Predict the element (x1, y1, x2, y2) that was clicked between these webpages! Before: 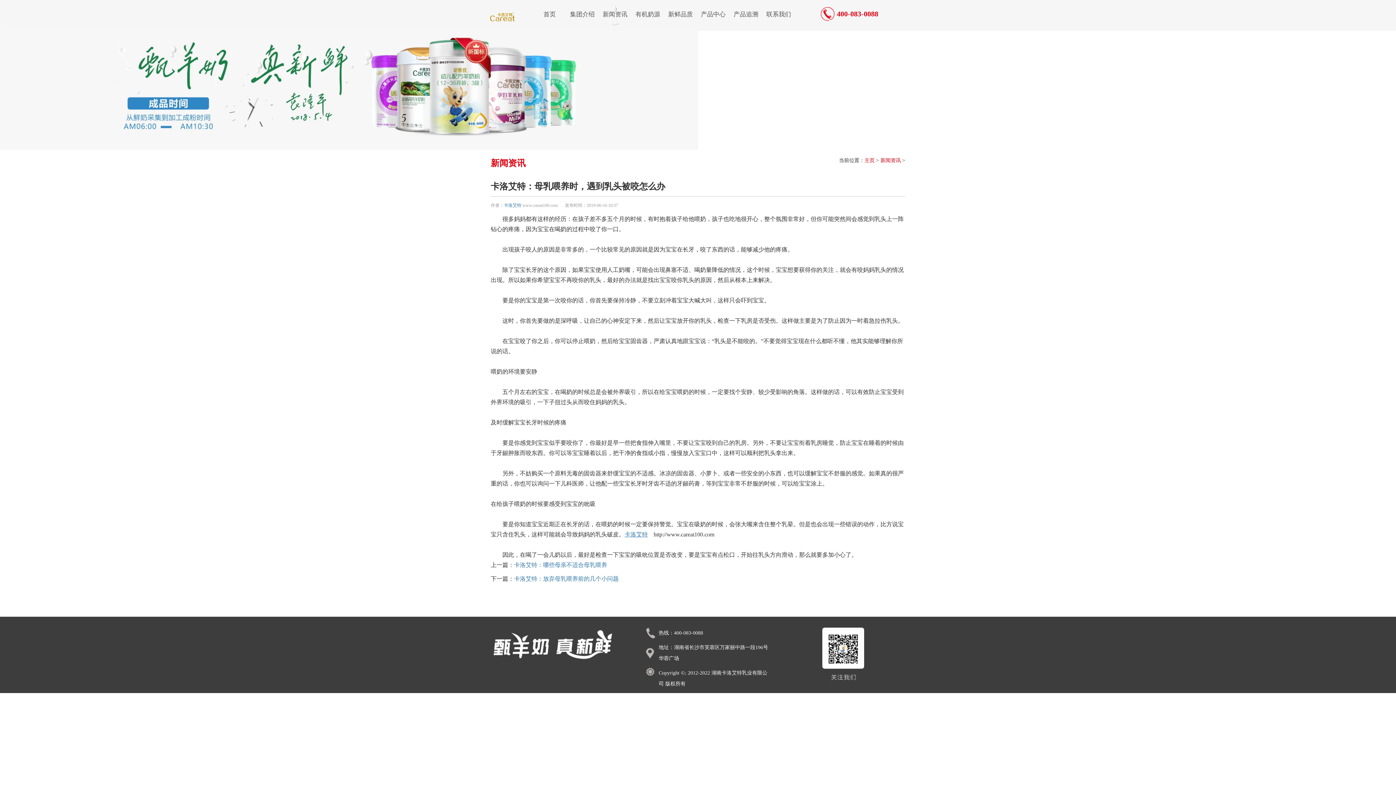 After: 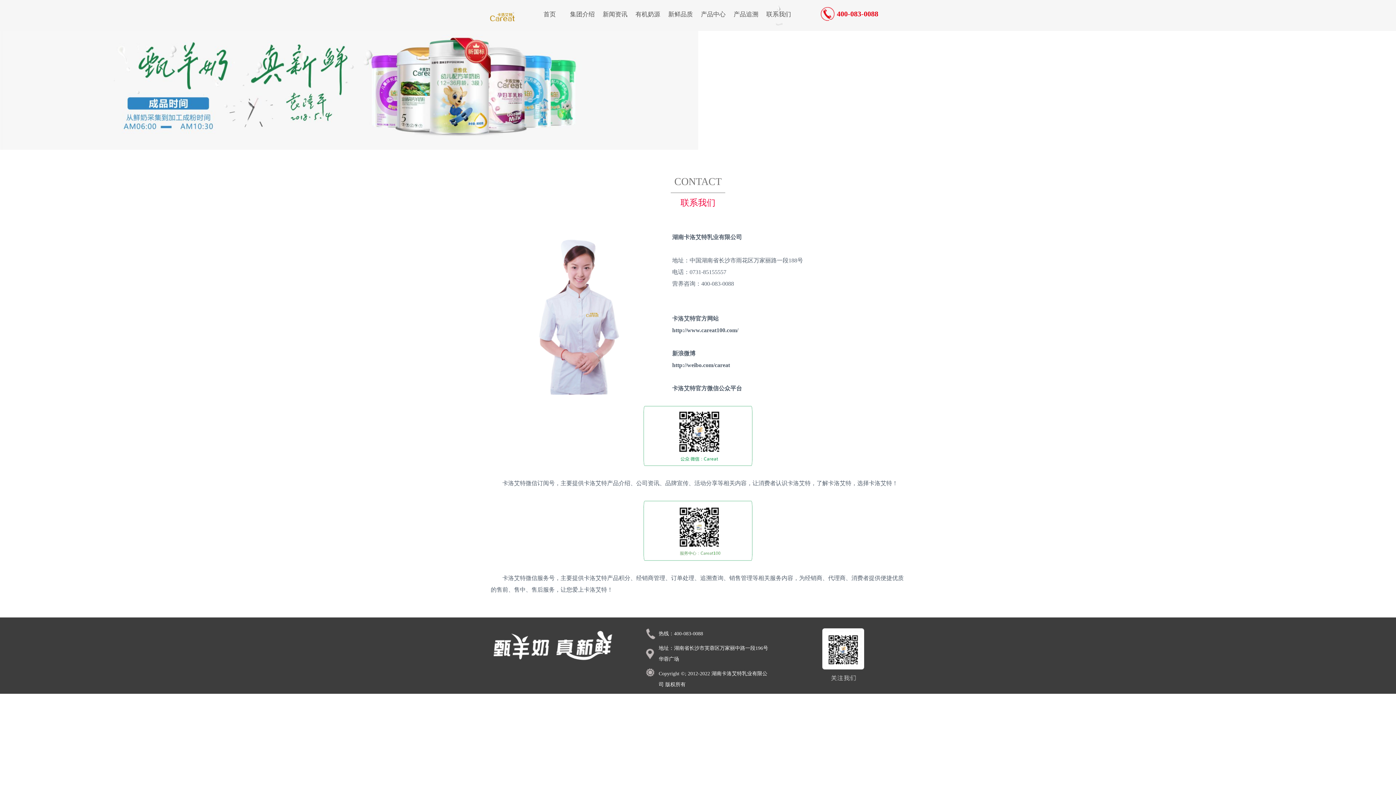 Action: label: 联系我们 bbox: (766, 0, 791, 29)